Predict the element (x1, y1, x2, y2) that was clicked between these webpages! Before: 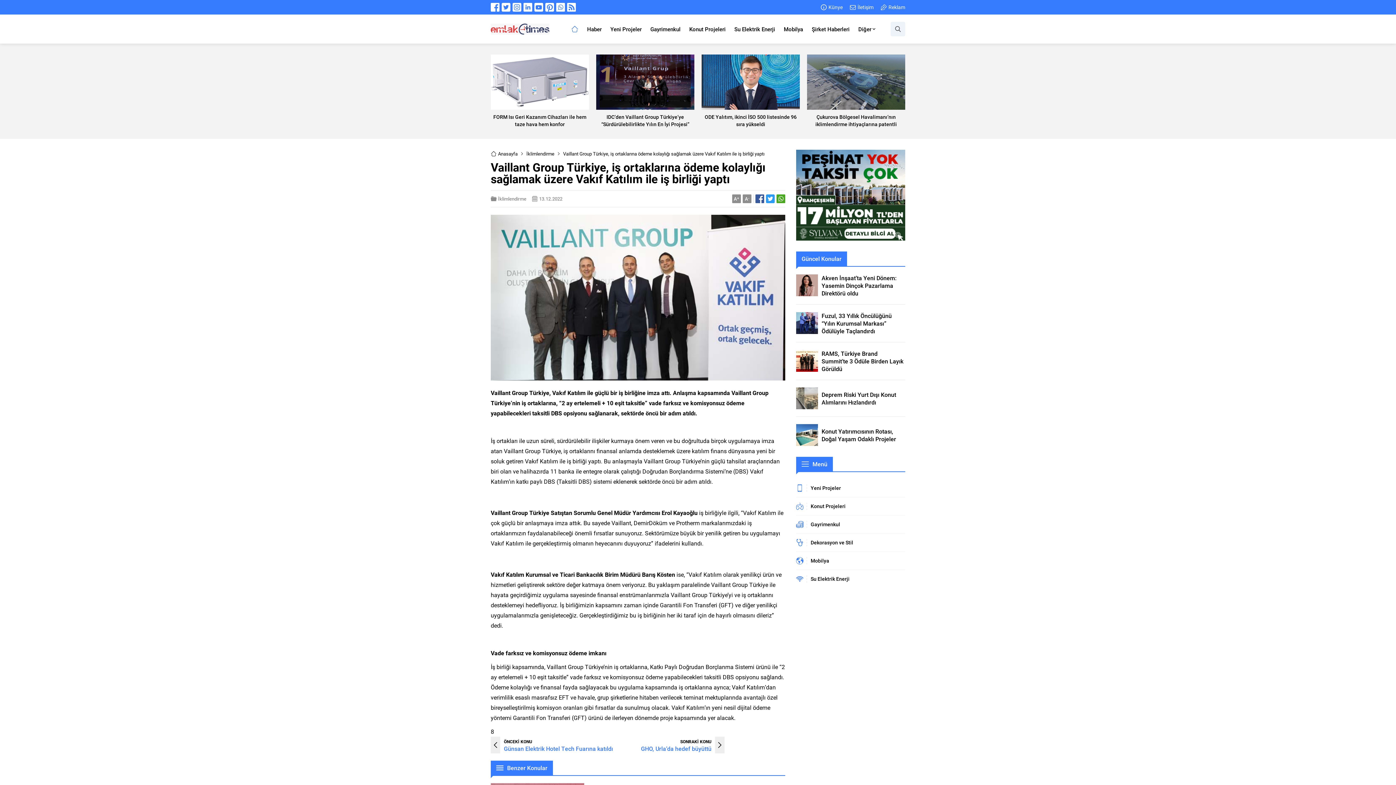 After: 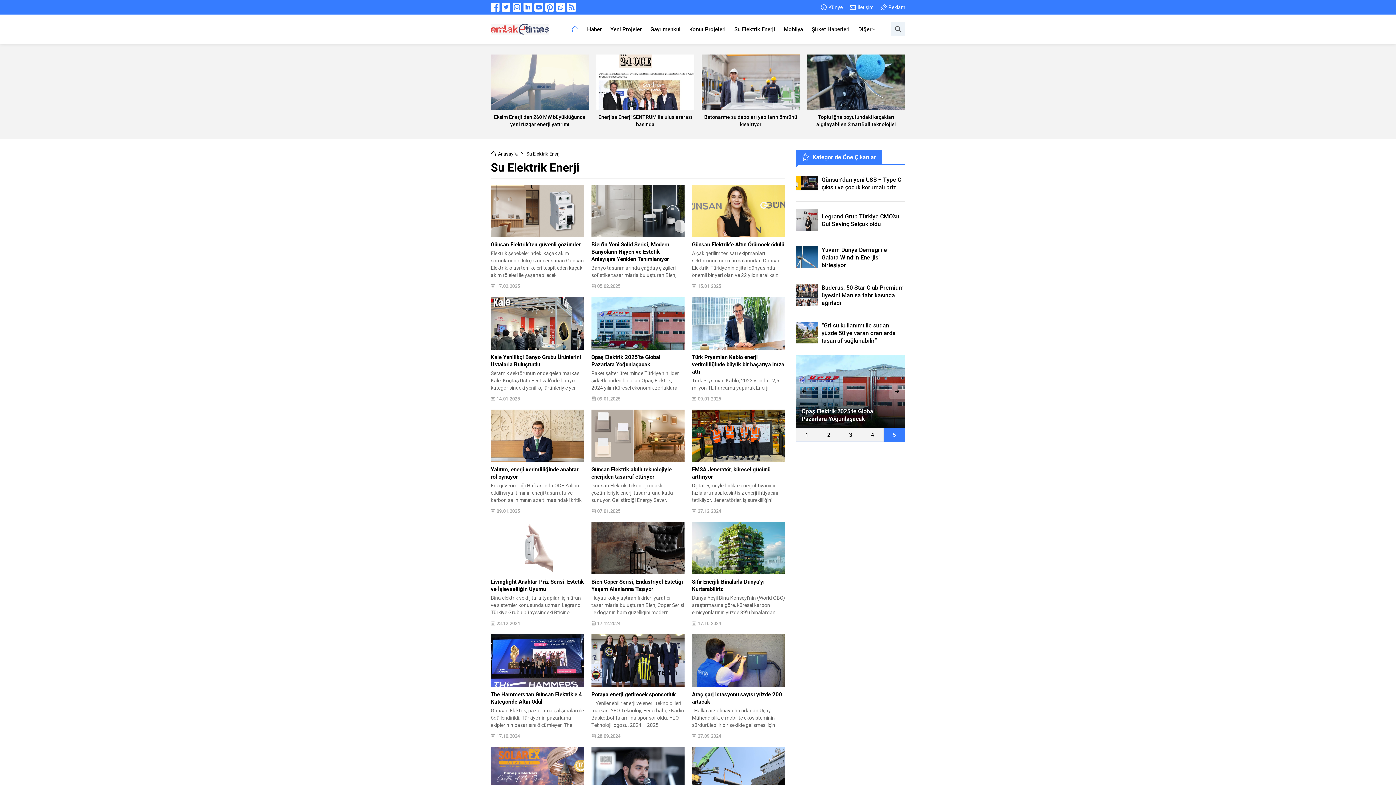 Action: label: Su Elektrik Enerji bbox: (796, 570, 905, 587)